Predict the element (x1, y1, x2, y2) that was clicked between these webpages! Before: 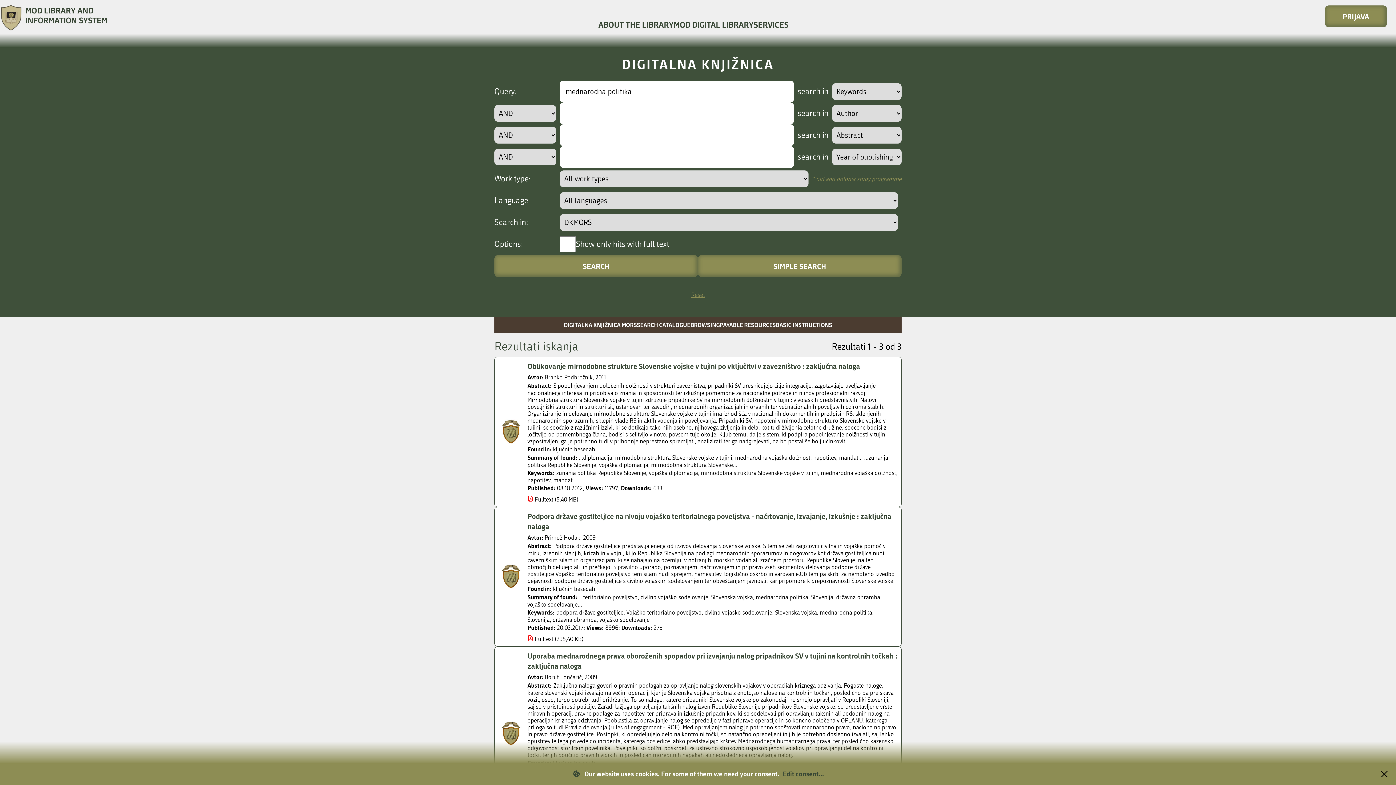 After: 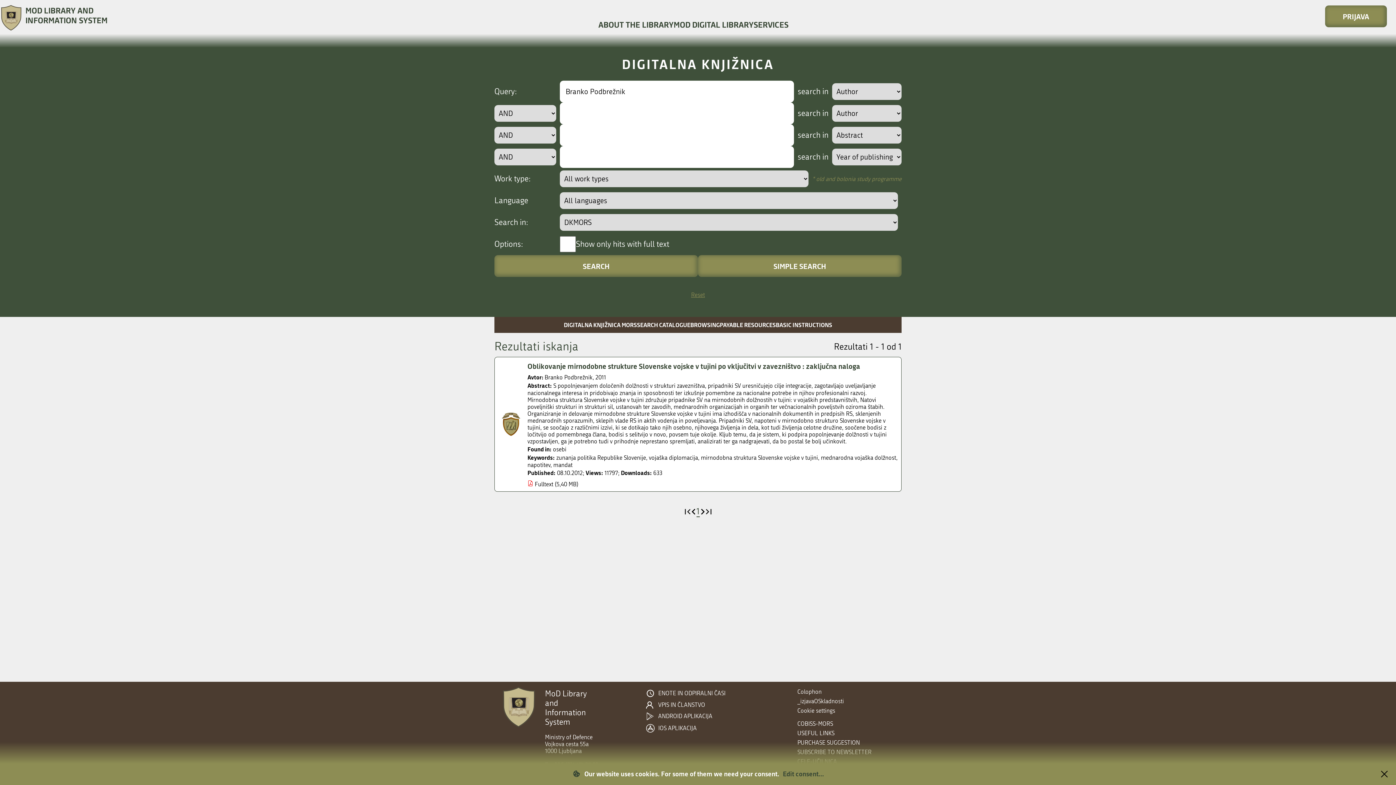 Action: label: Branko Podbrežnik bbox: (527, 374, 592, 381)